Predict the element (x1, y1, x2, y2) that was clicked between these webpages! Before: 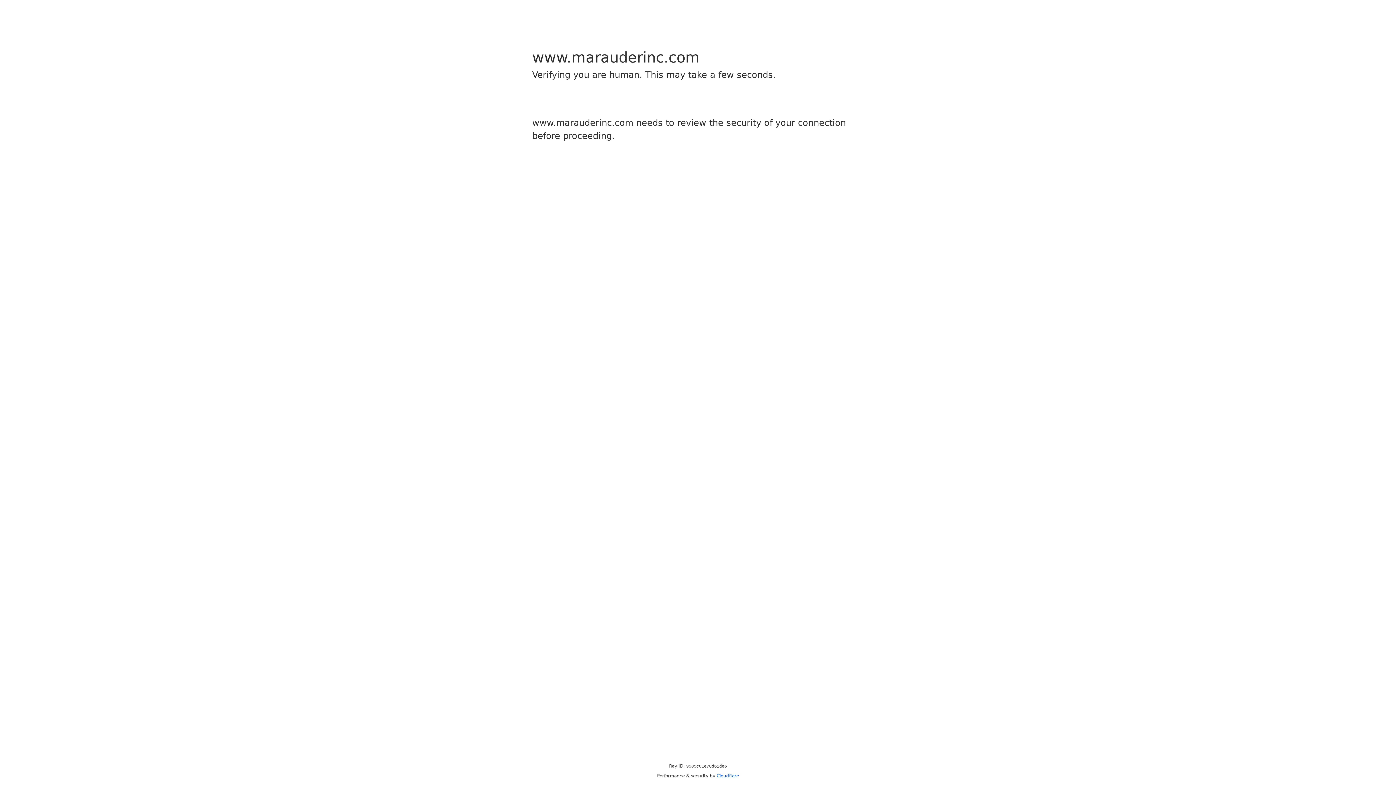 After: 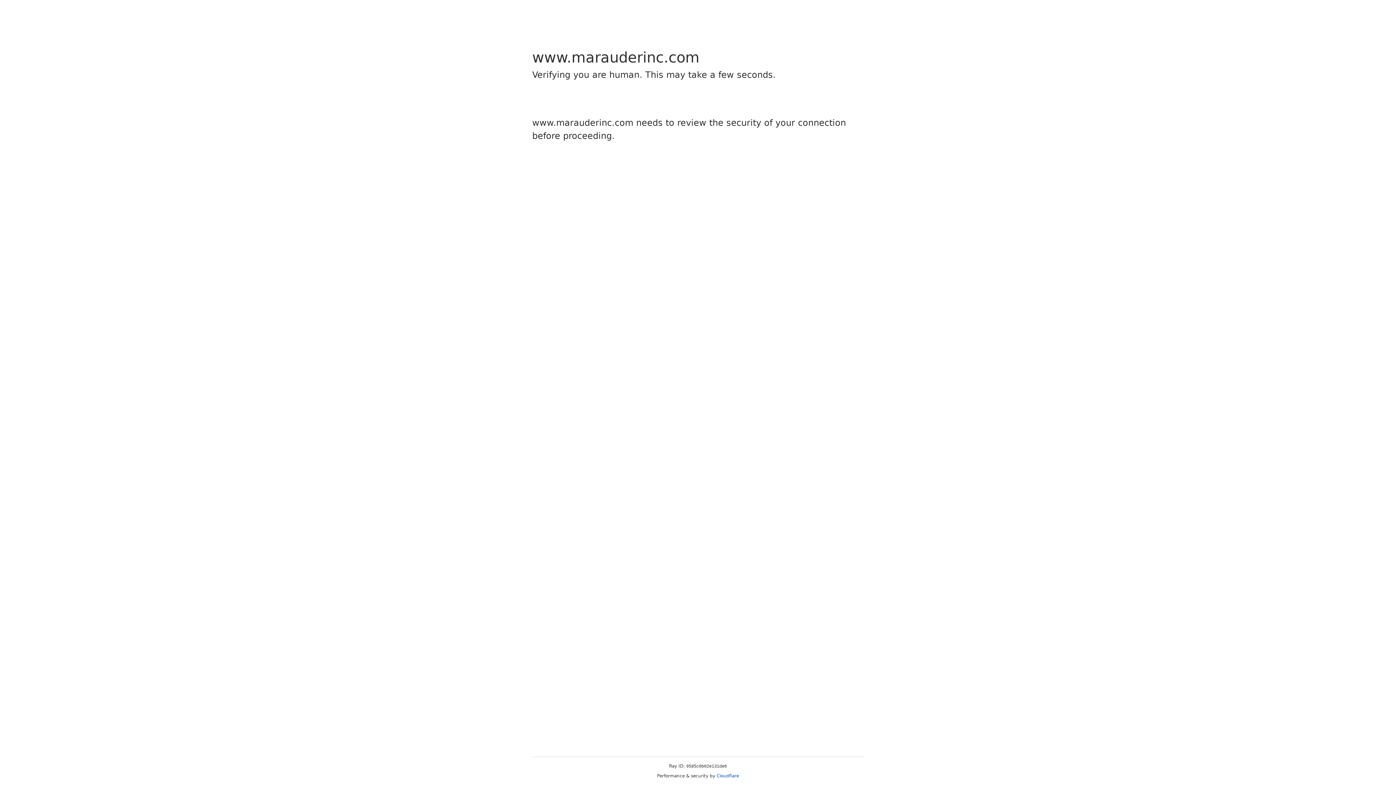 Action: bbox: (716, 773, 739, 778) label: Cloudflare